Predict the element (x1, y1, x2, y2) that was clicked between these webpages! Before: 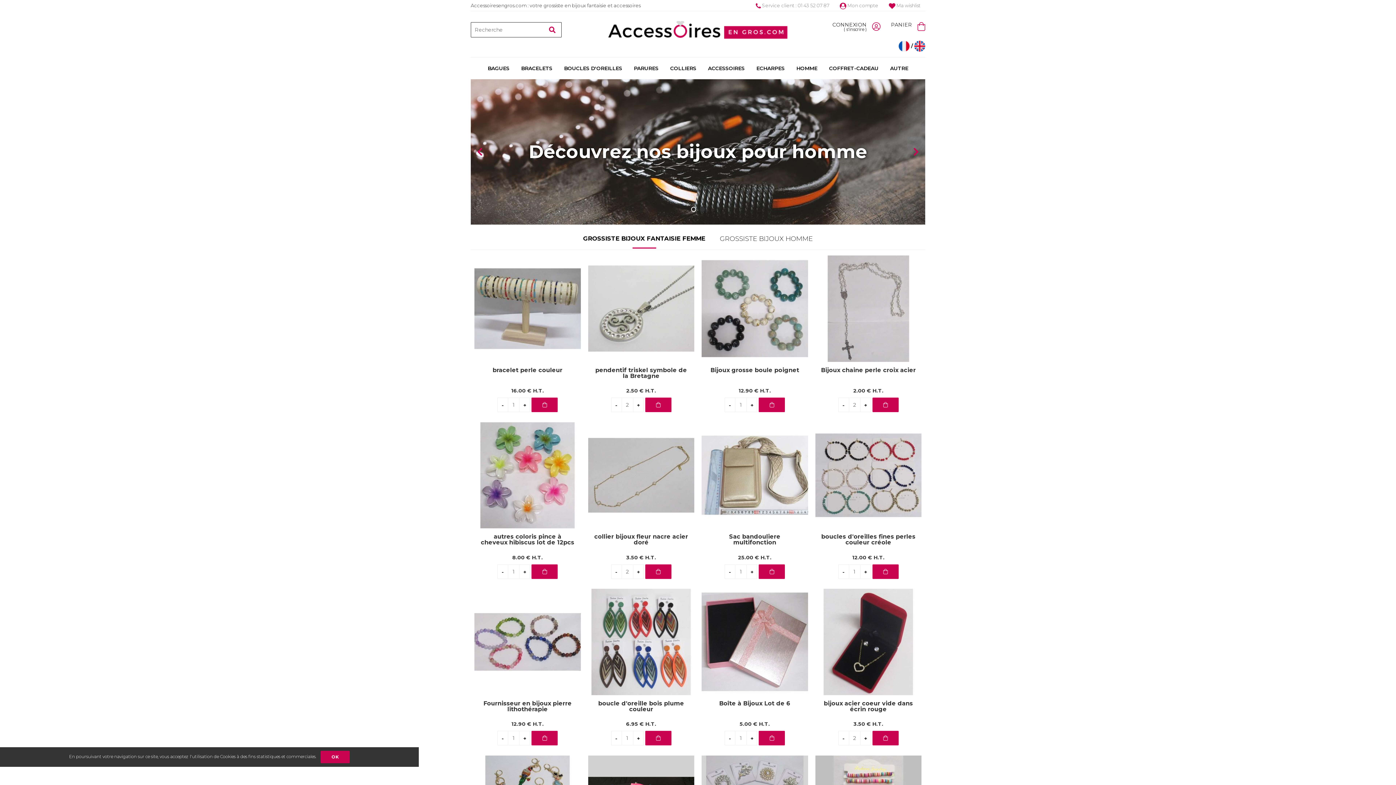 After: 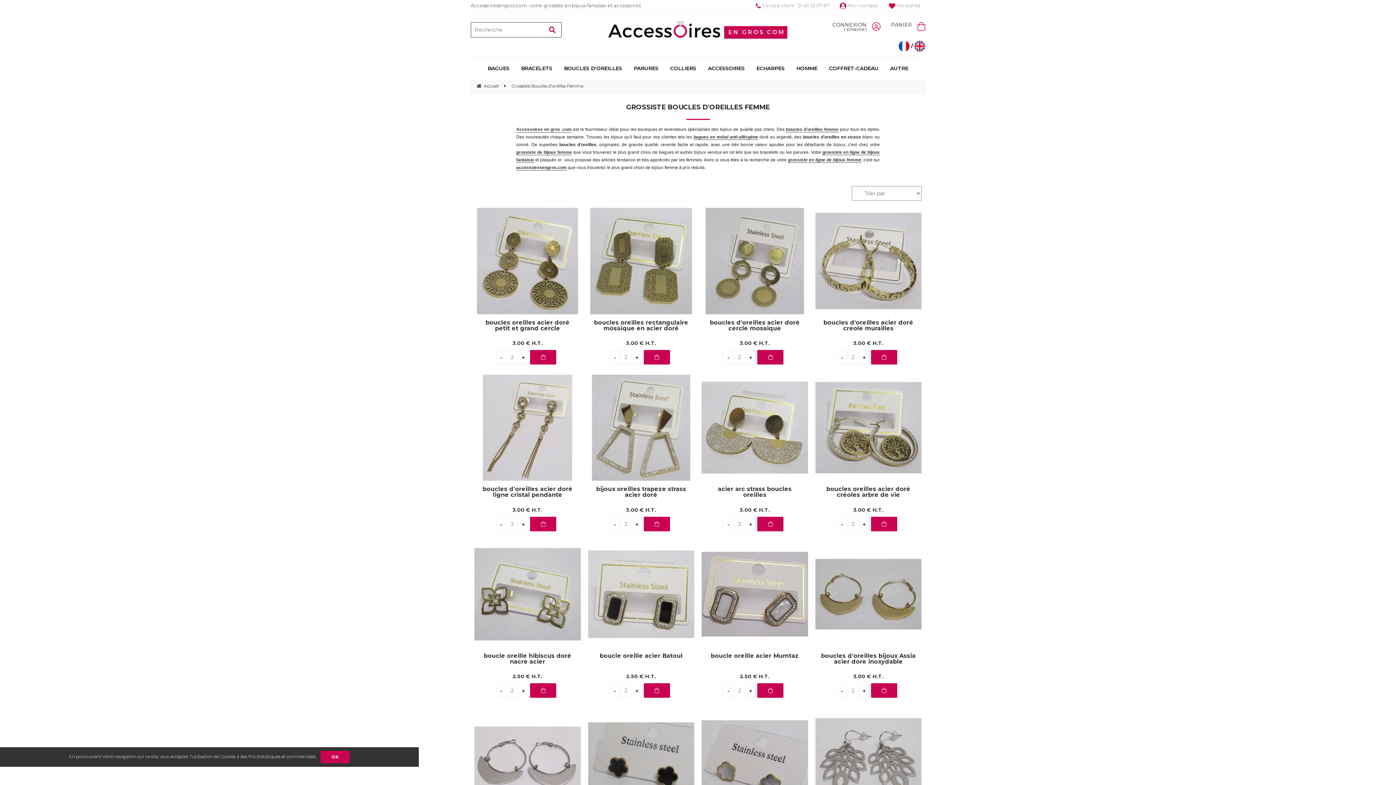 Action: label: BOUCLES D'OREILLES bbox: (559, 57, 627, 79)